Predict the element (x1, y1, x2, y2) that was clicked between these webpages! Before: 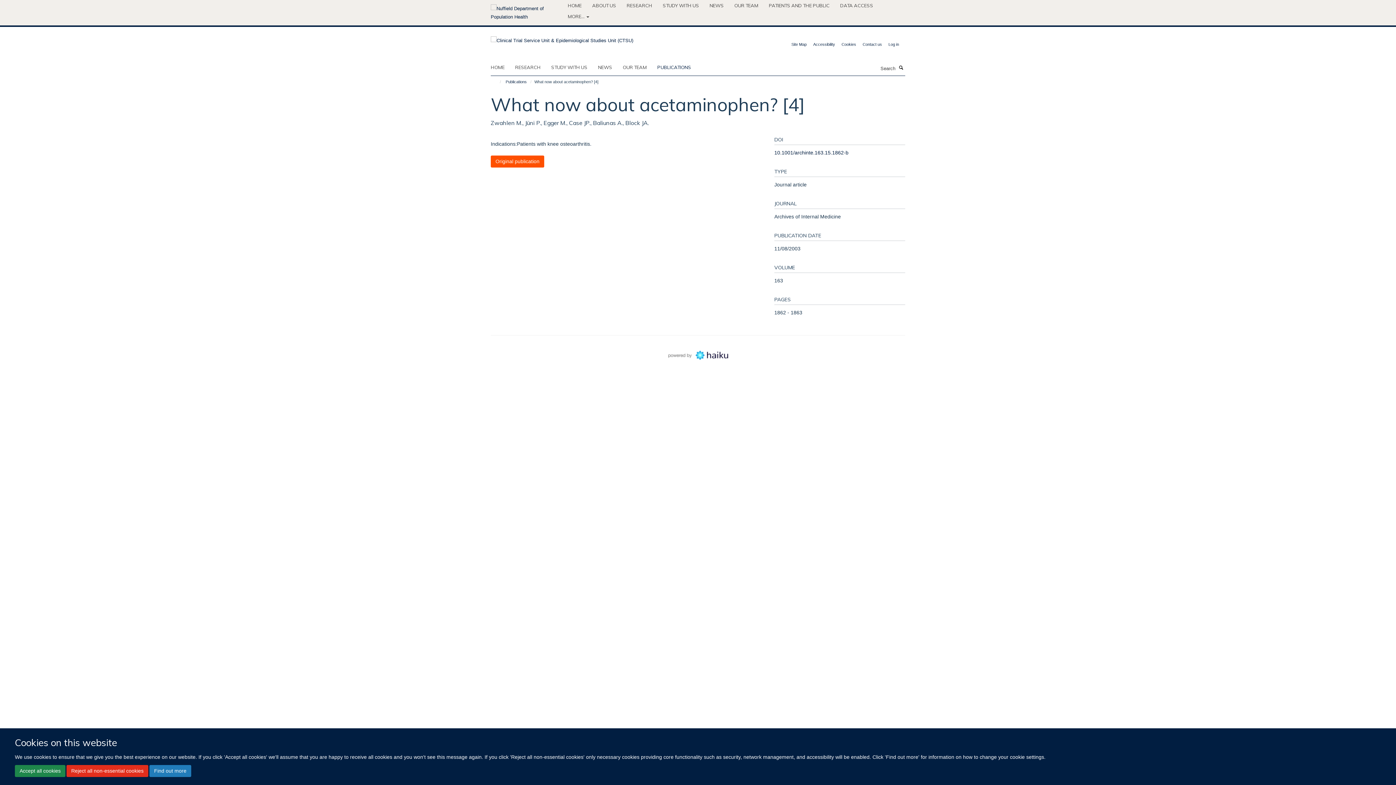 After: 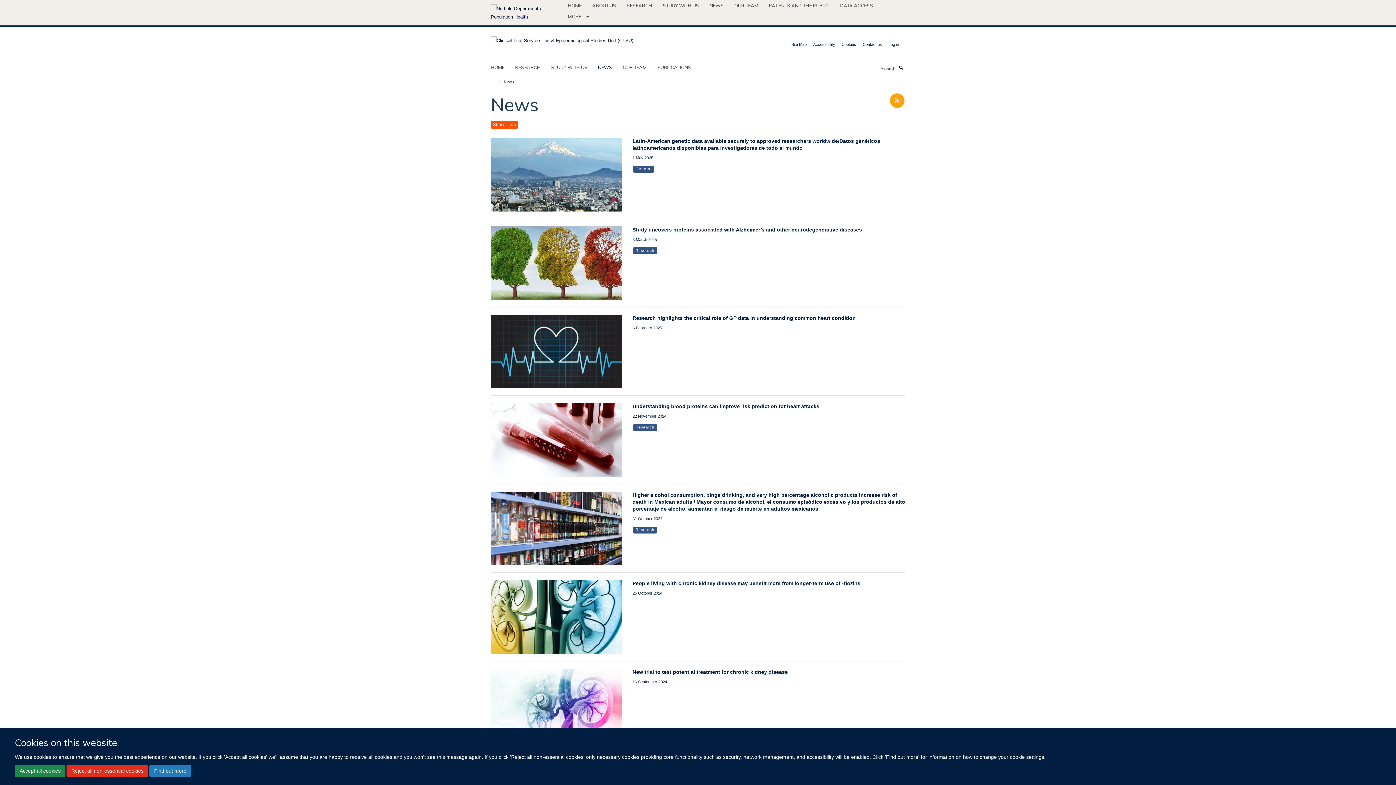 Action: label: NEWS bbox: (598, 61, 621, 72)